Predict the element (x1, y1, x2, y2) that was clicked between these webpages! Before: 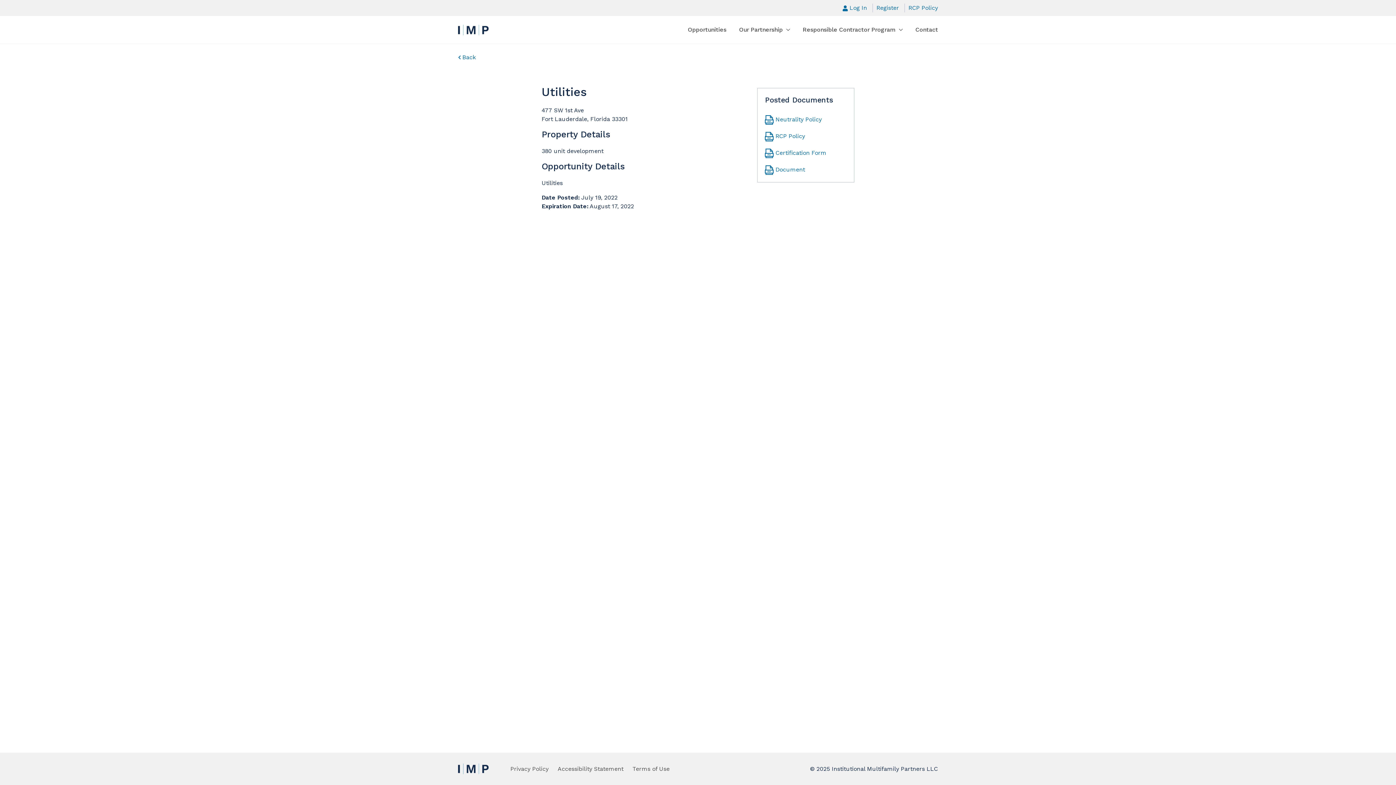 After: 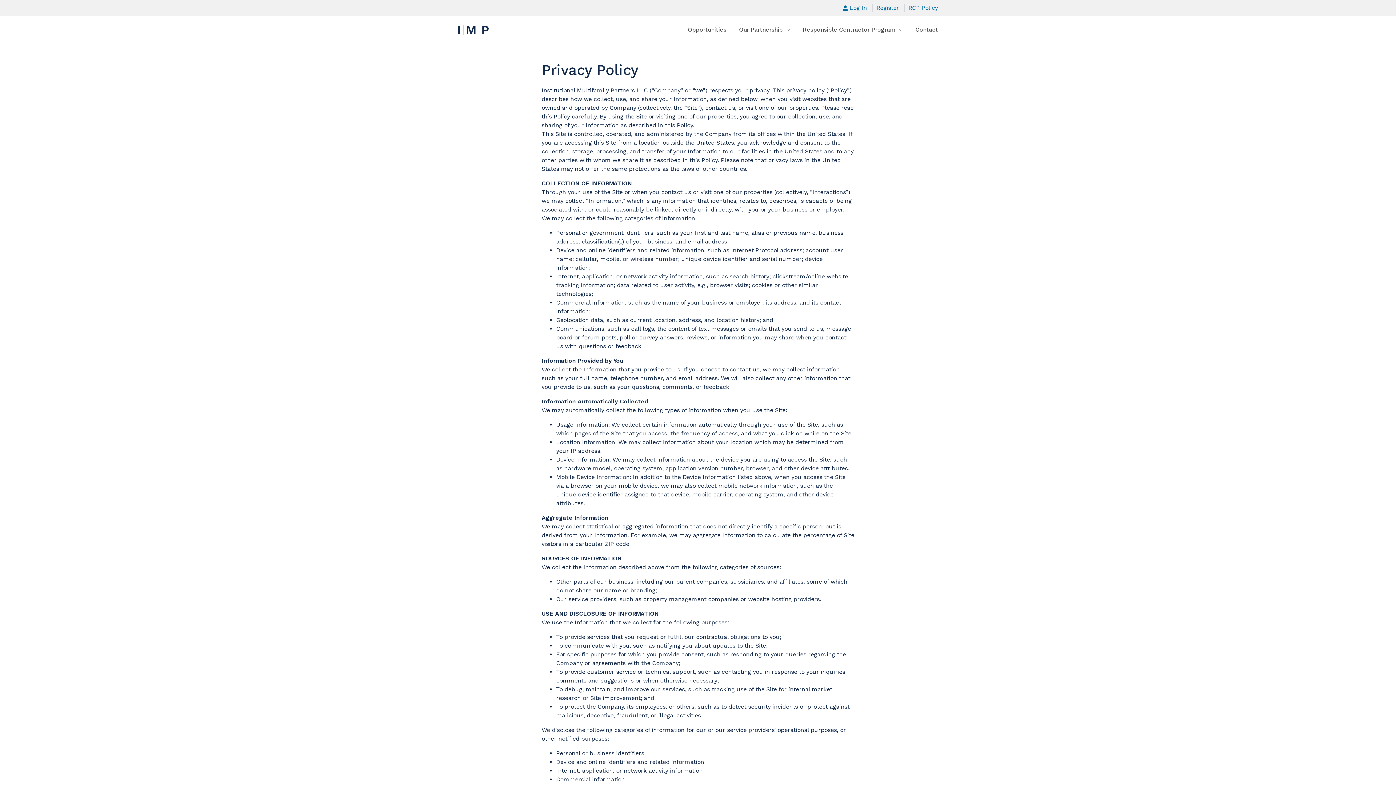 Action: bbox: (510, 765, 548, 772) label: Privacy Policy